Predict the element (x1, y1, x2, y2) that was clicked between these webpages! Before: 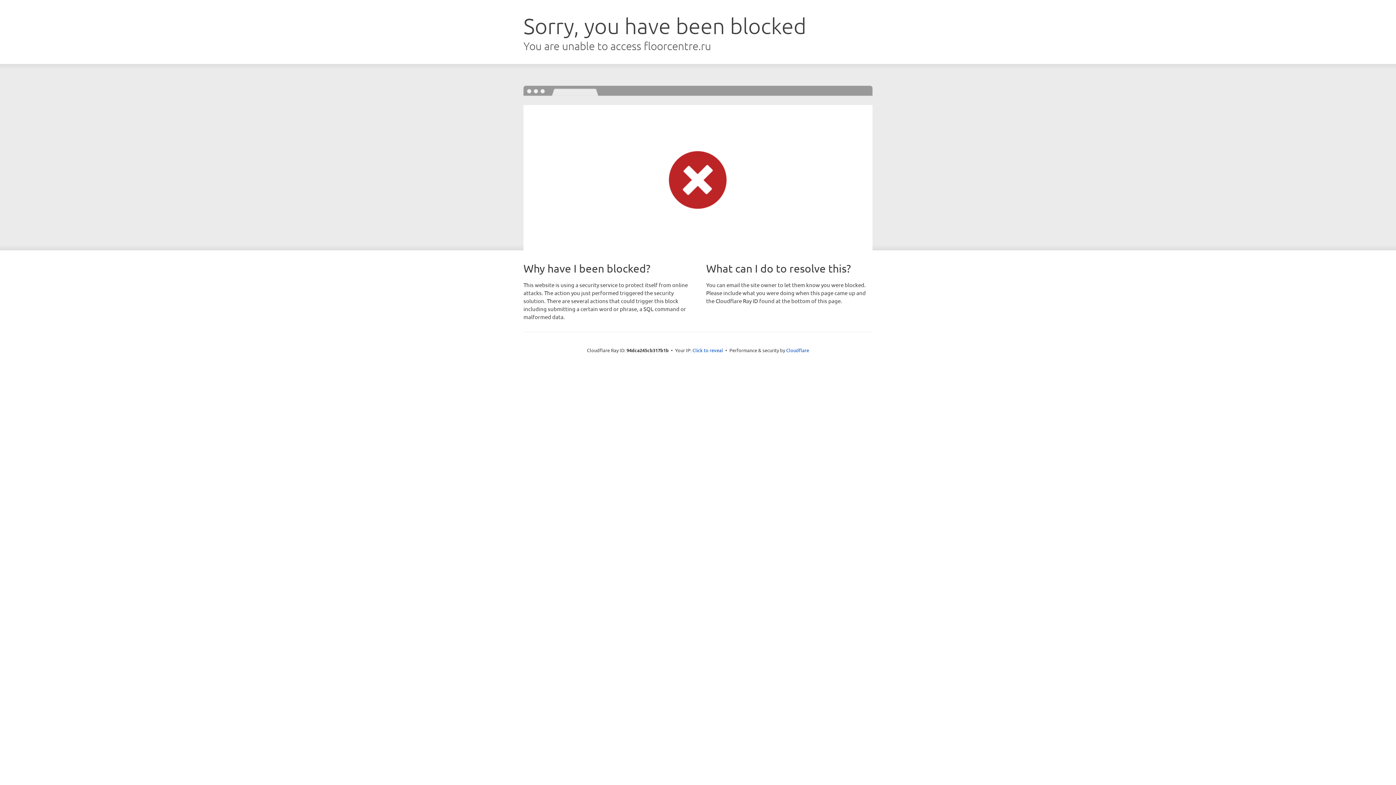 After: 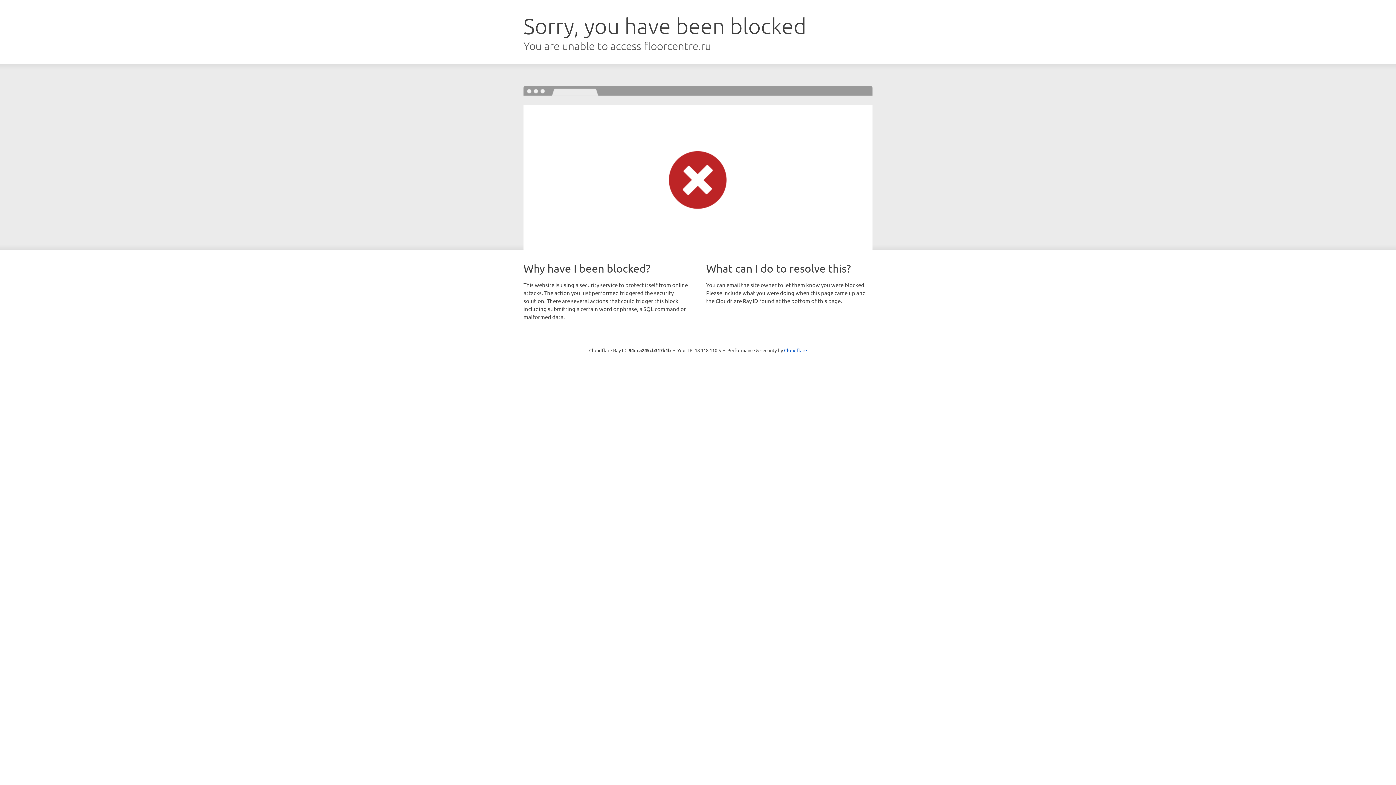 Action: bbox: (692, 346, 723, 353) label: Click to reveal